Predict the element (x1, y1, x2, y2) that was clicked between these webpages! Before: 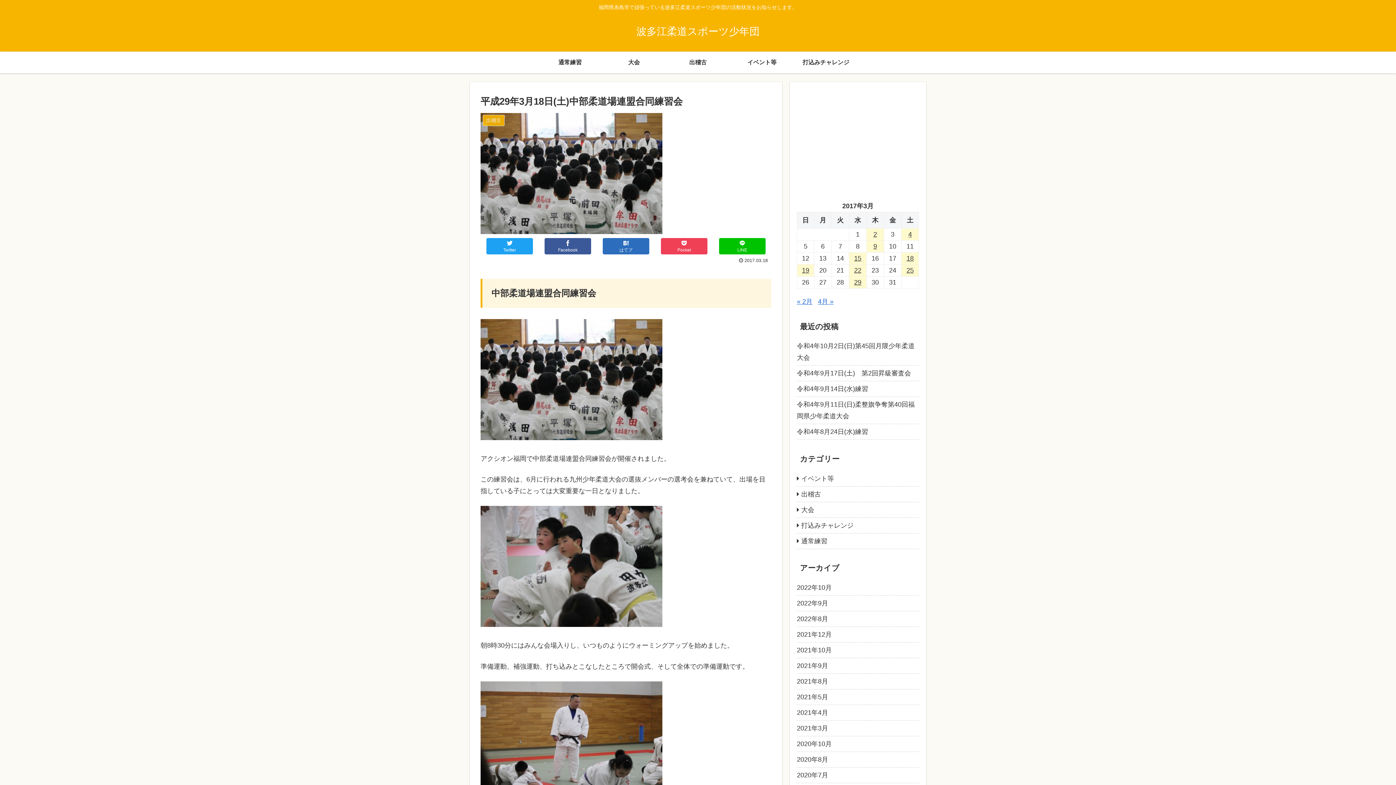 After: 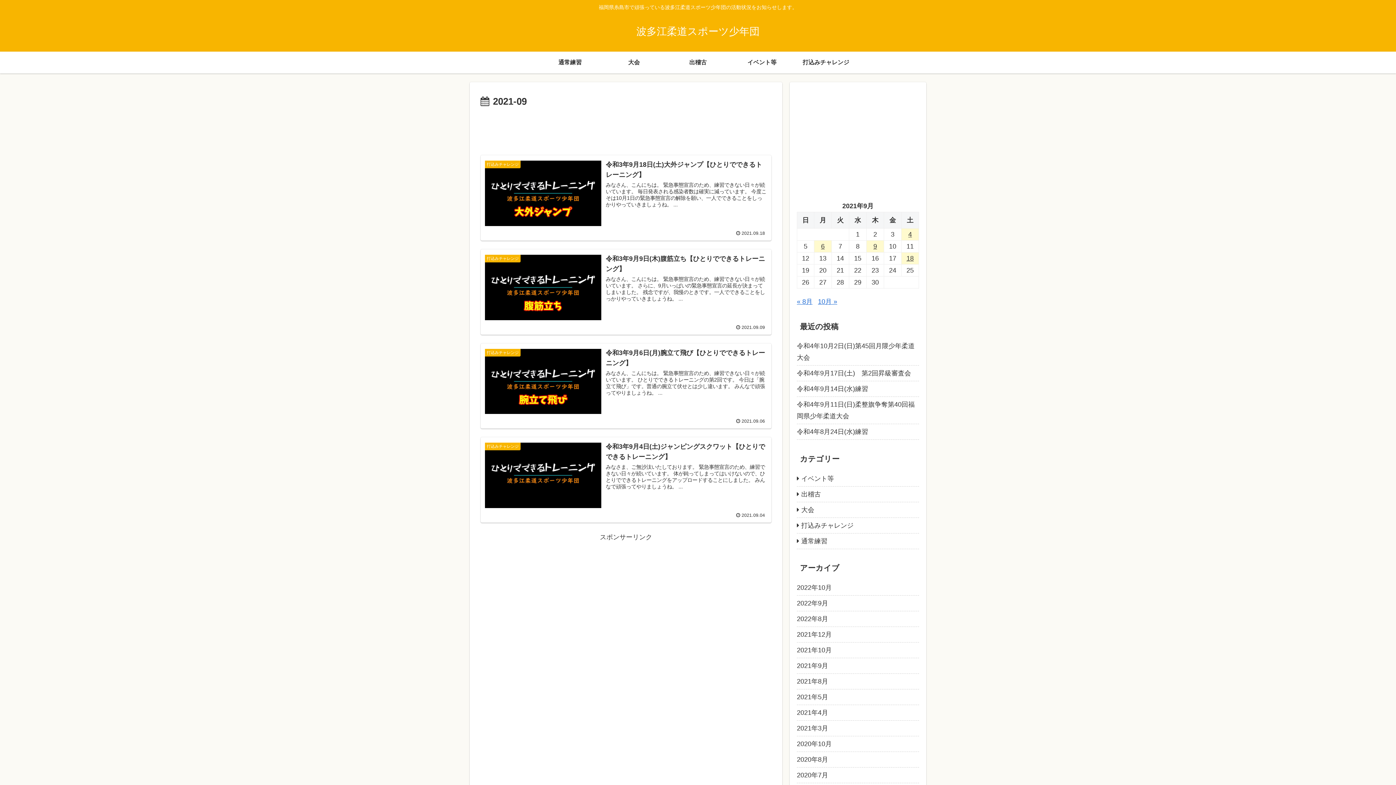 Action: bbox: (797, 658, 919, 674) label: 2021年9月